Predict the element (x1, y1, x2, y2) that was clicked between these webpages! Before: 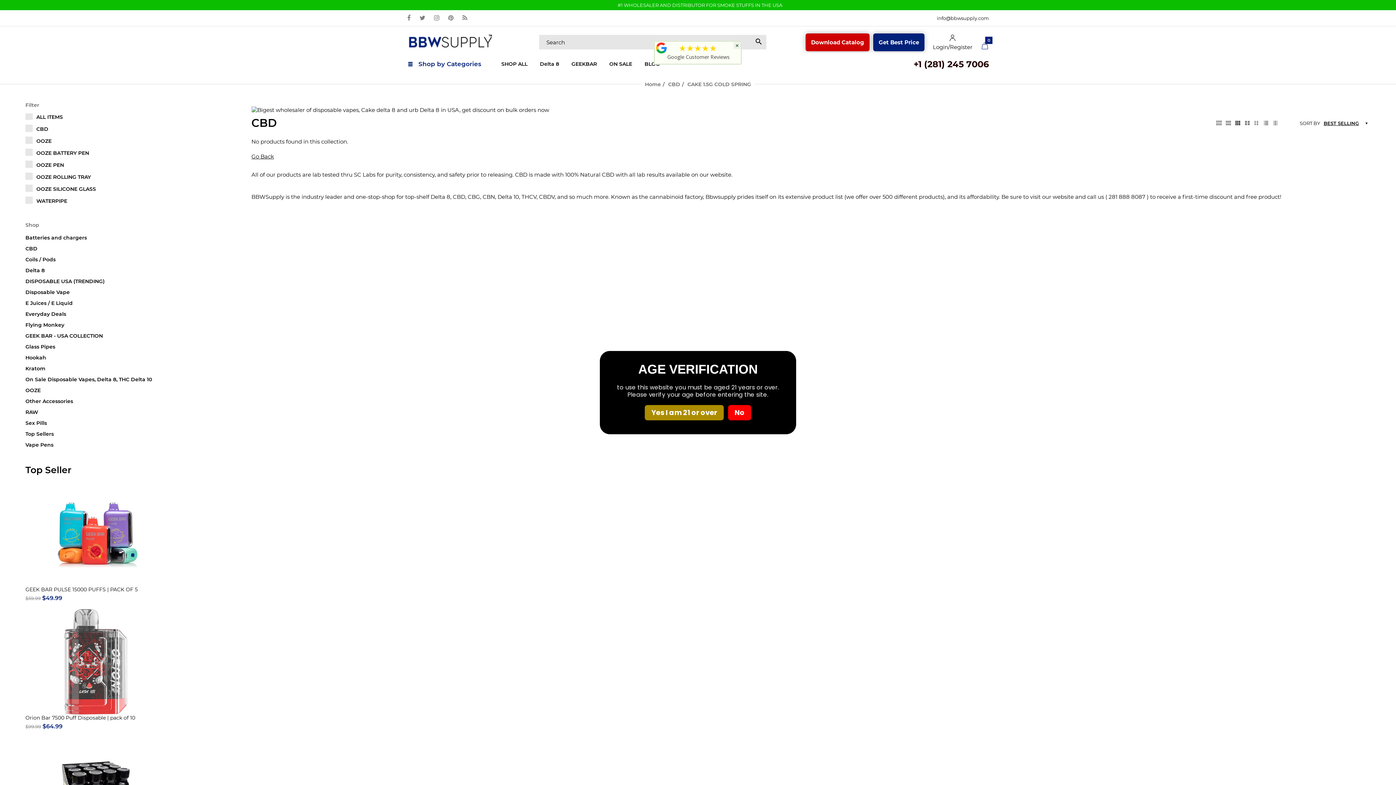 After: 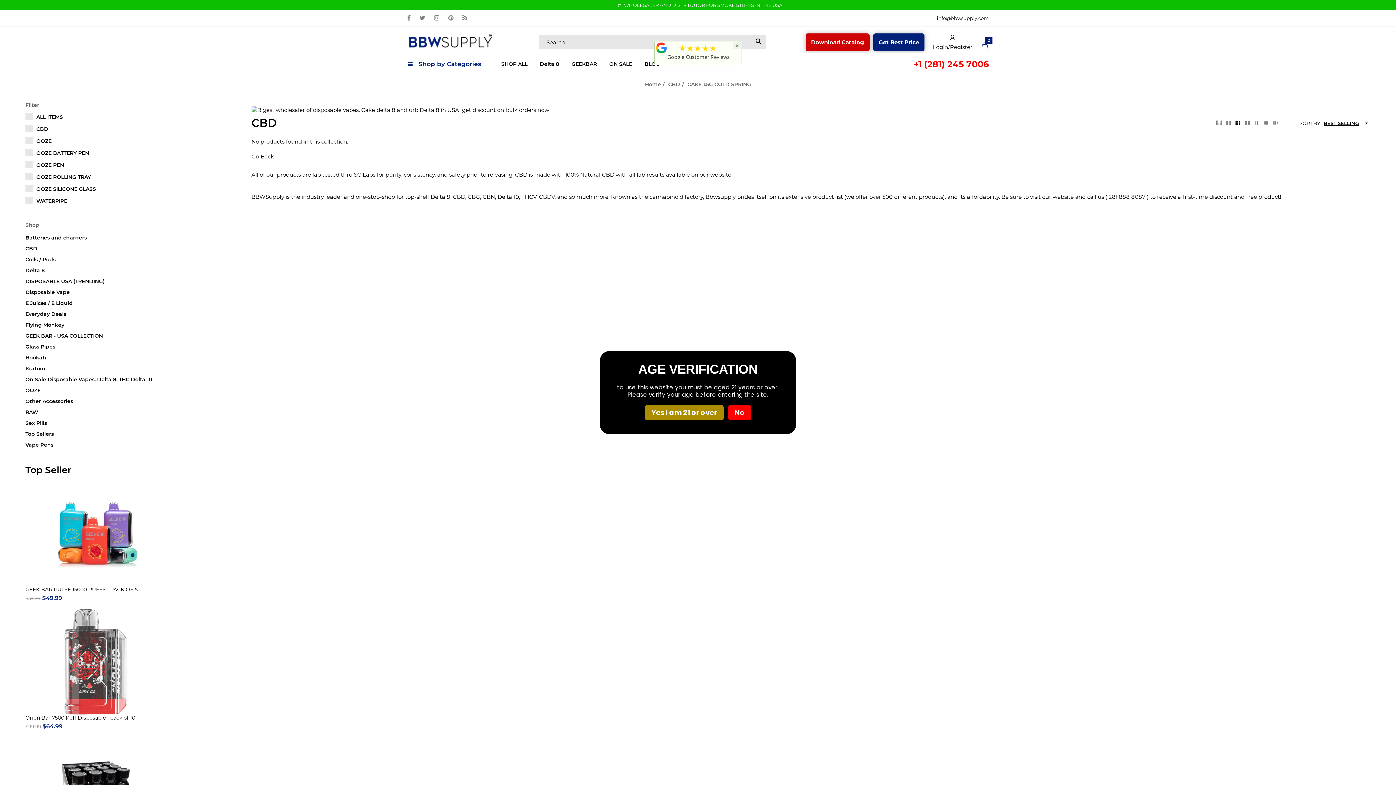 Action: bbox: (699, 41, 712, 54)